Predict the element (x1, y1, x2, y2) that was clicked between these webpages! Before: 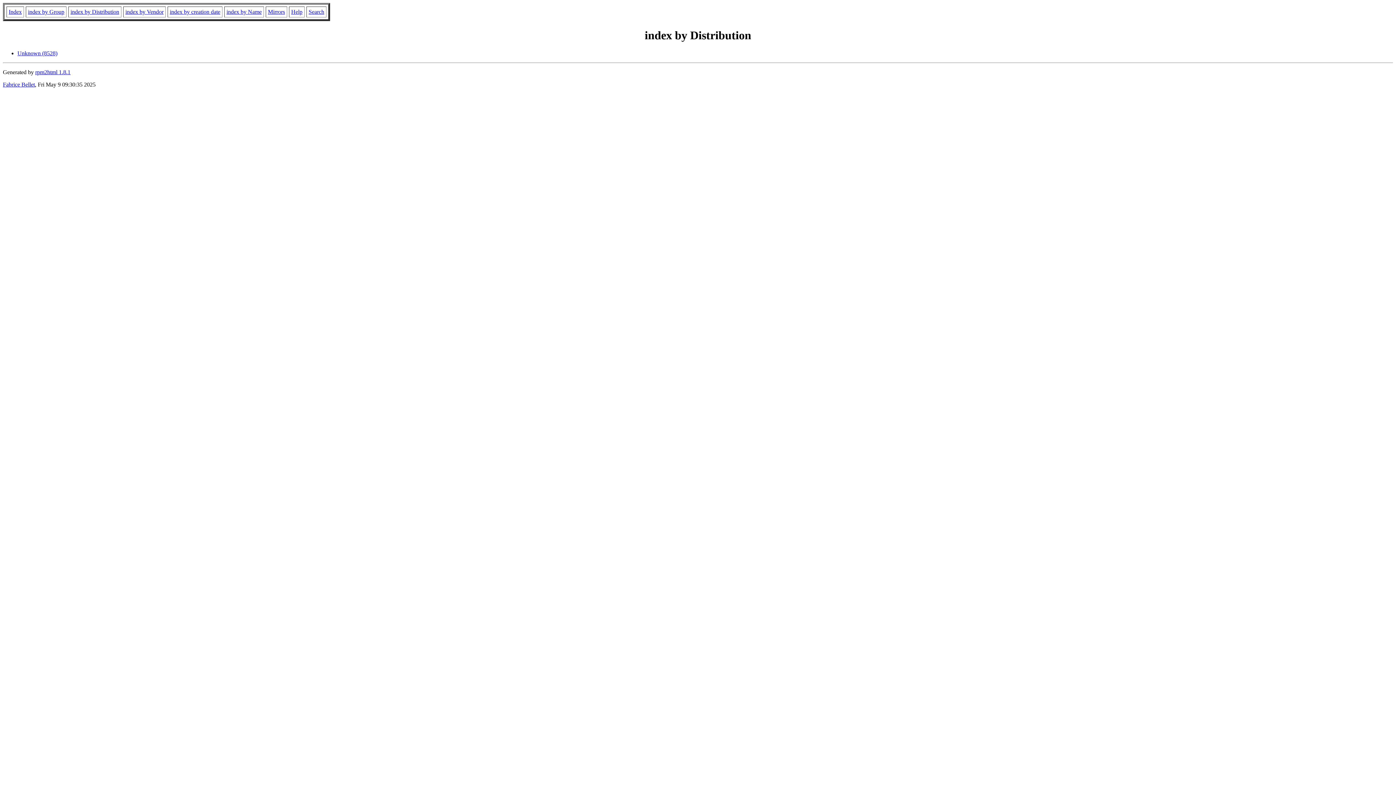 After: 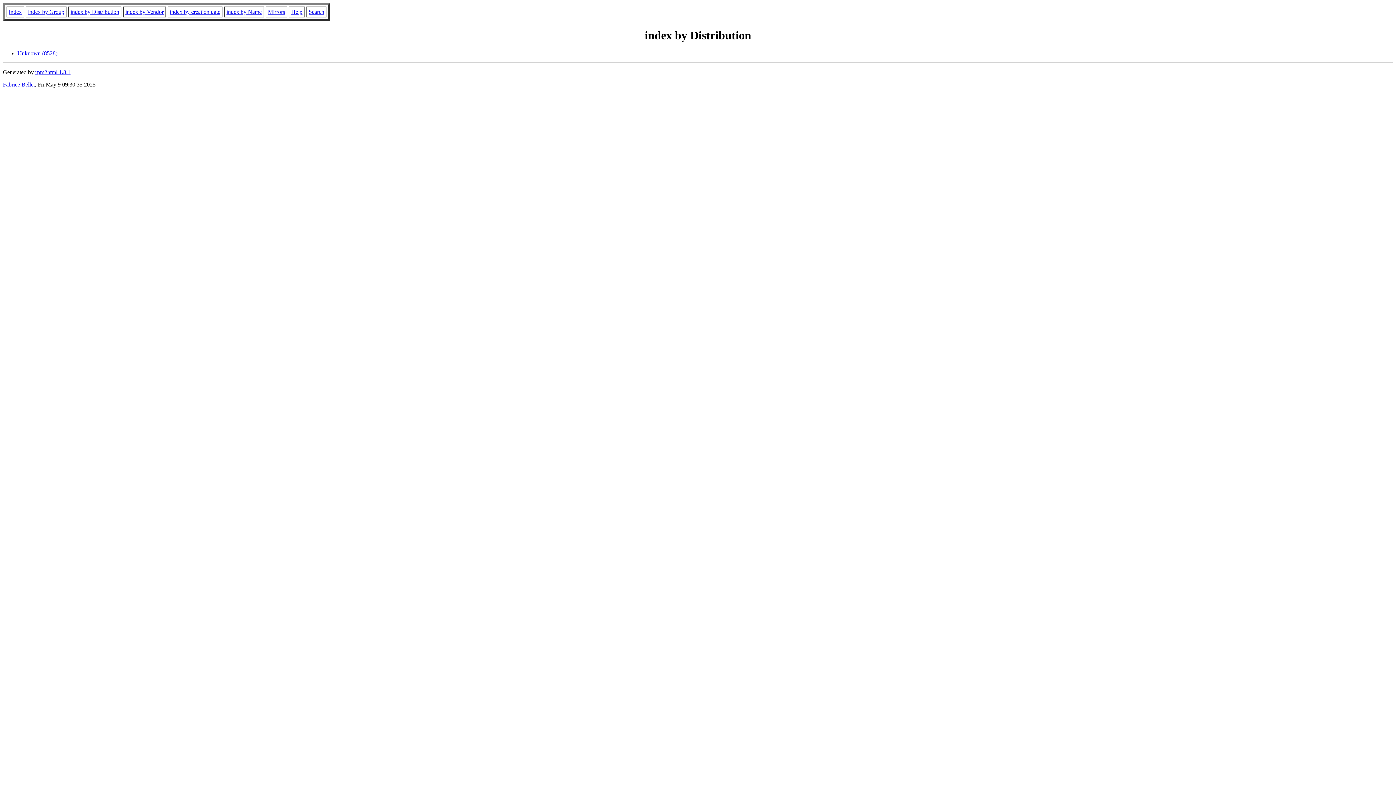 Action: label: Fabrice Bellet bbox: (2, 81, 34, 87)